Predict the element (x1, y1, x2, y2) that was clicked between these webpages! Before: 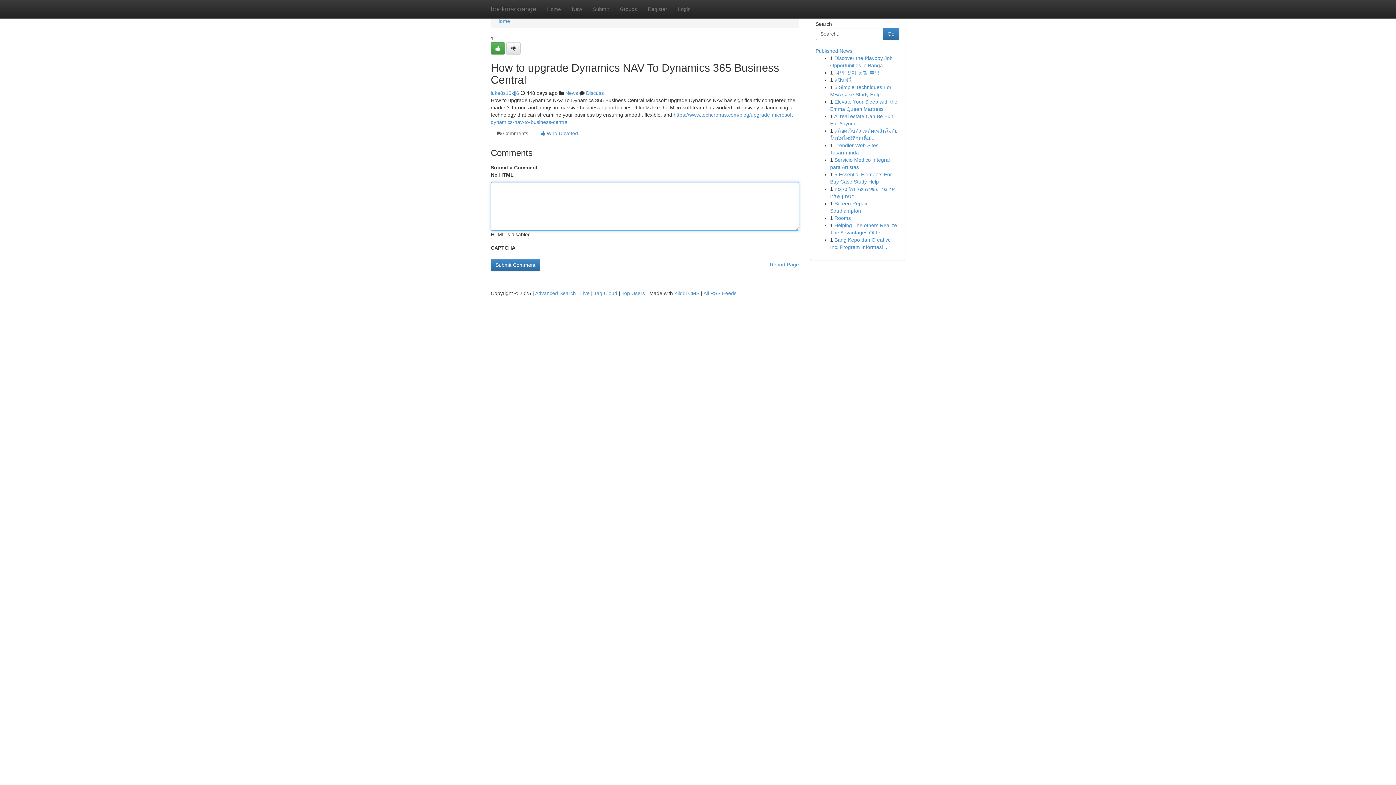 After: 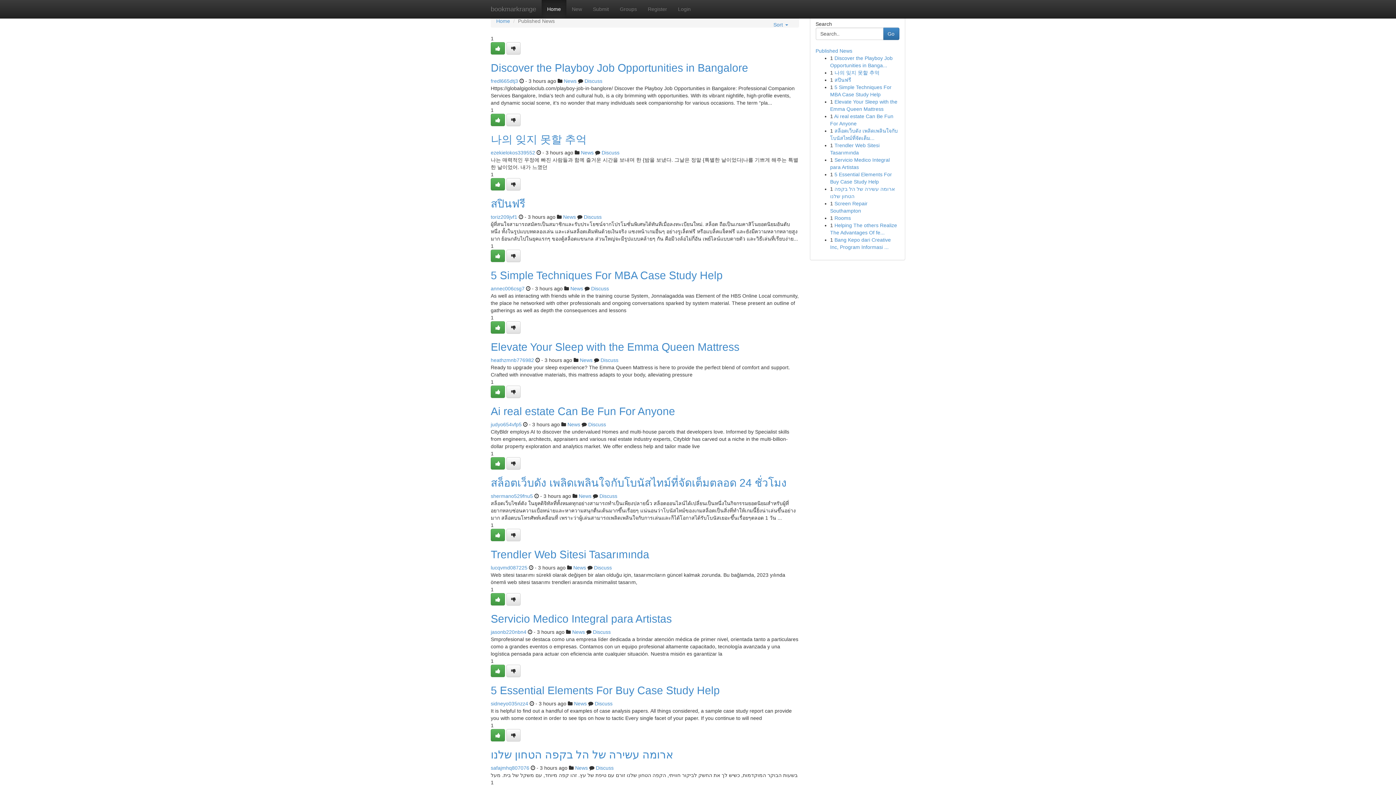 Action: label: Top Users bbox: (621, 290, 645, 296)